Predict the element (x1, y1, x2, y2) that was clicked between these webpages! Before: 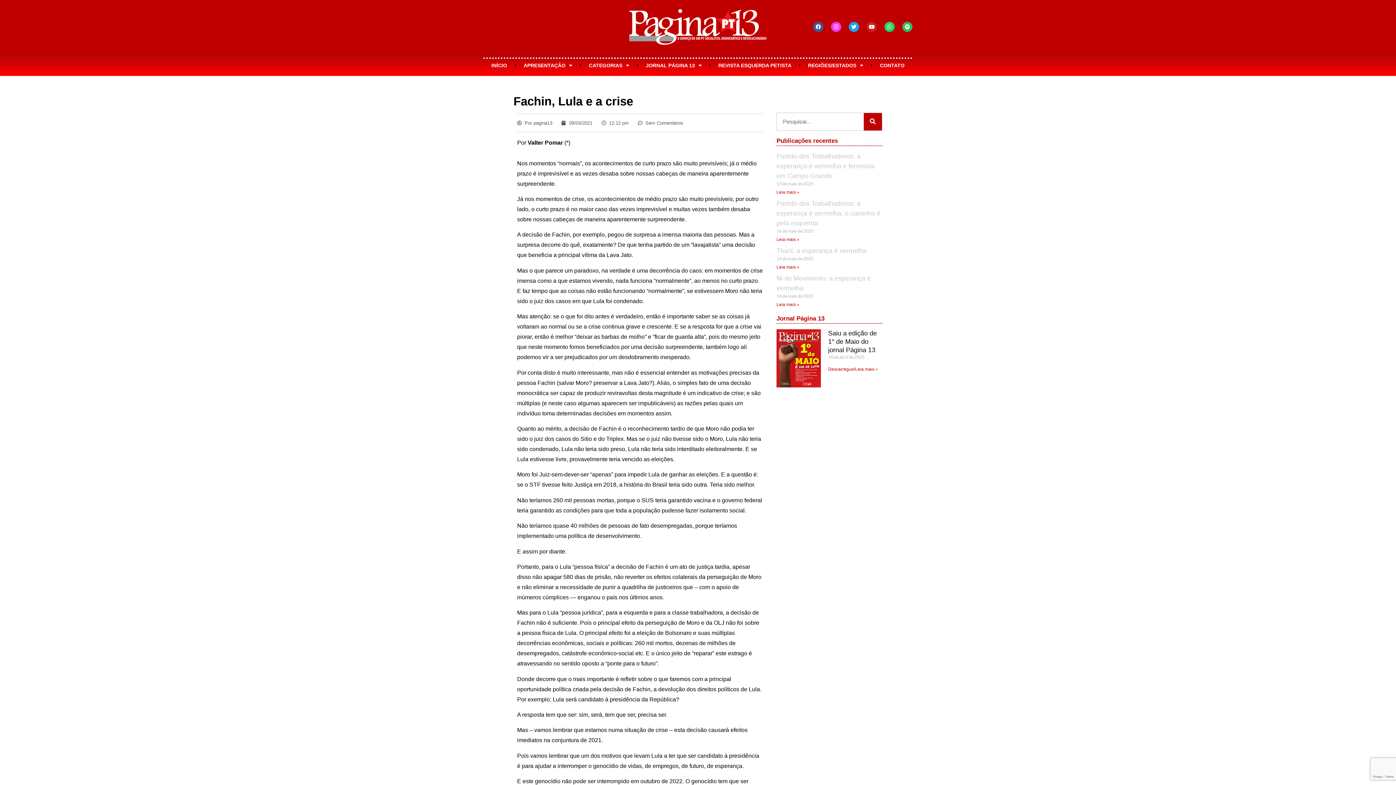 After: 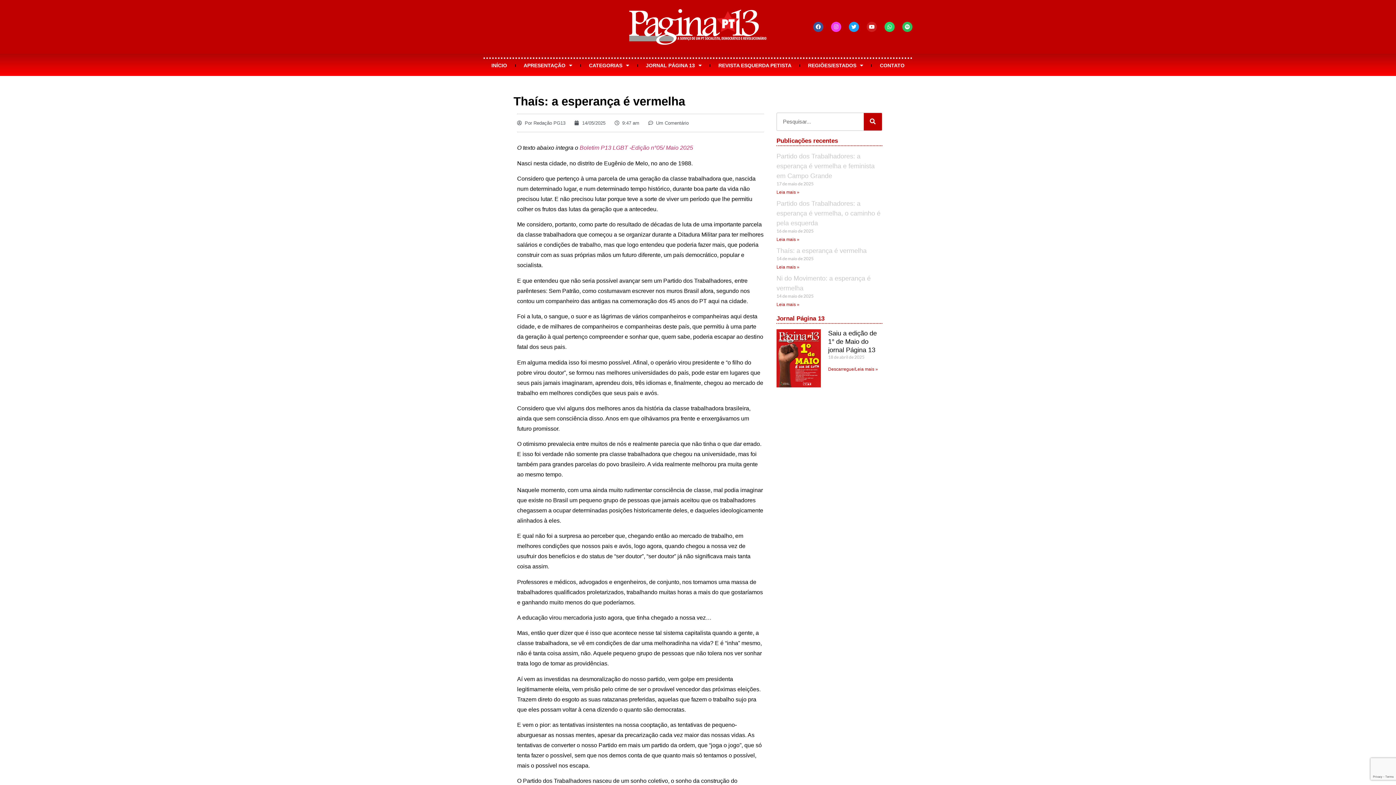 Action: label: Thaís: a esperança é vermelha bbox: (776, 247, 866, 254)